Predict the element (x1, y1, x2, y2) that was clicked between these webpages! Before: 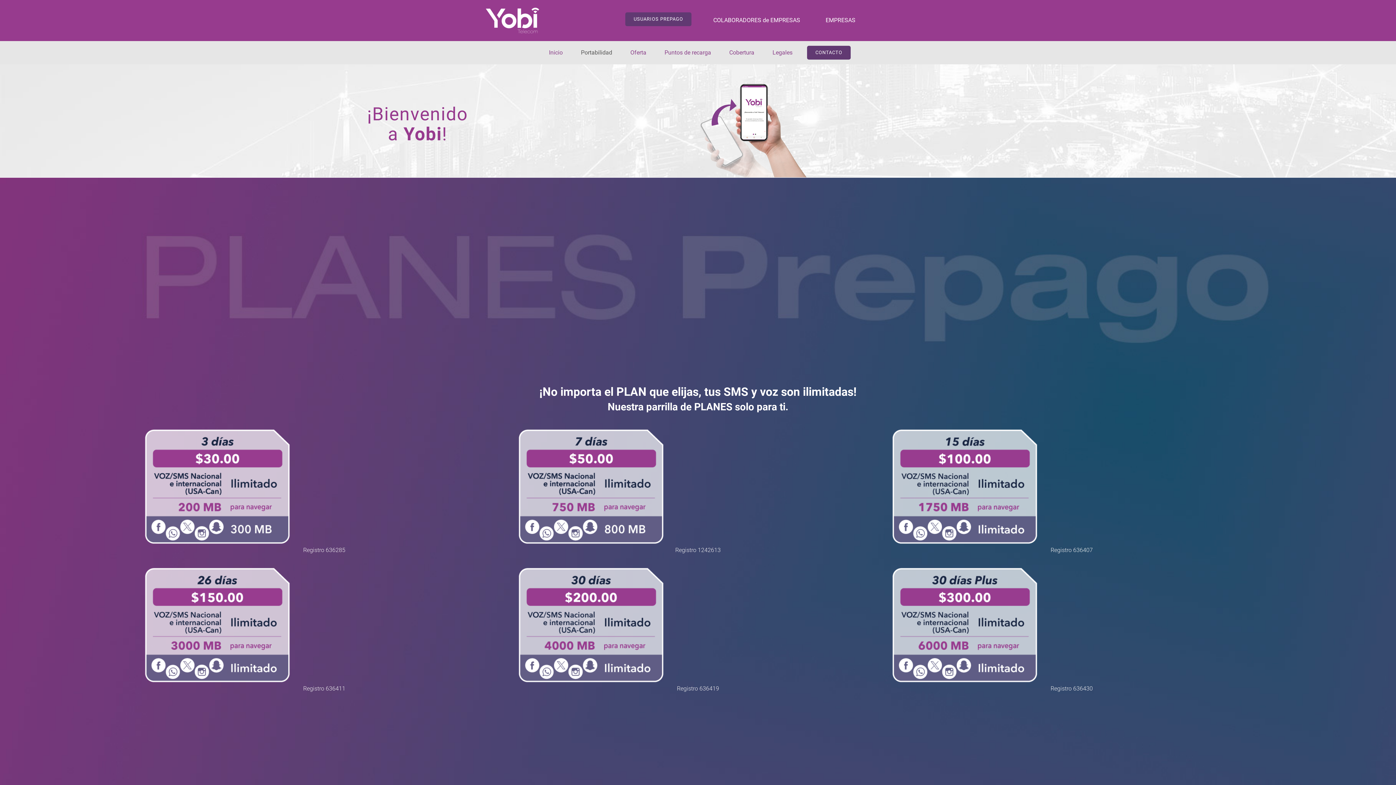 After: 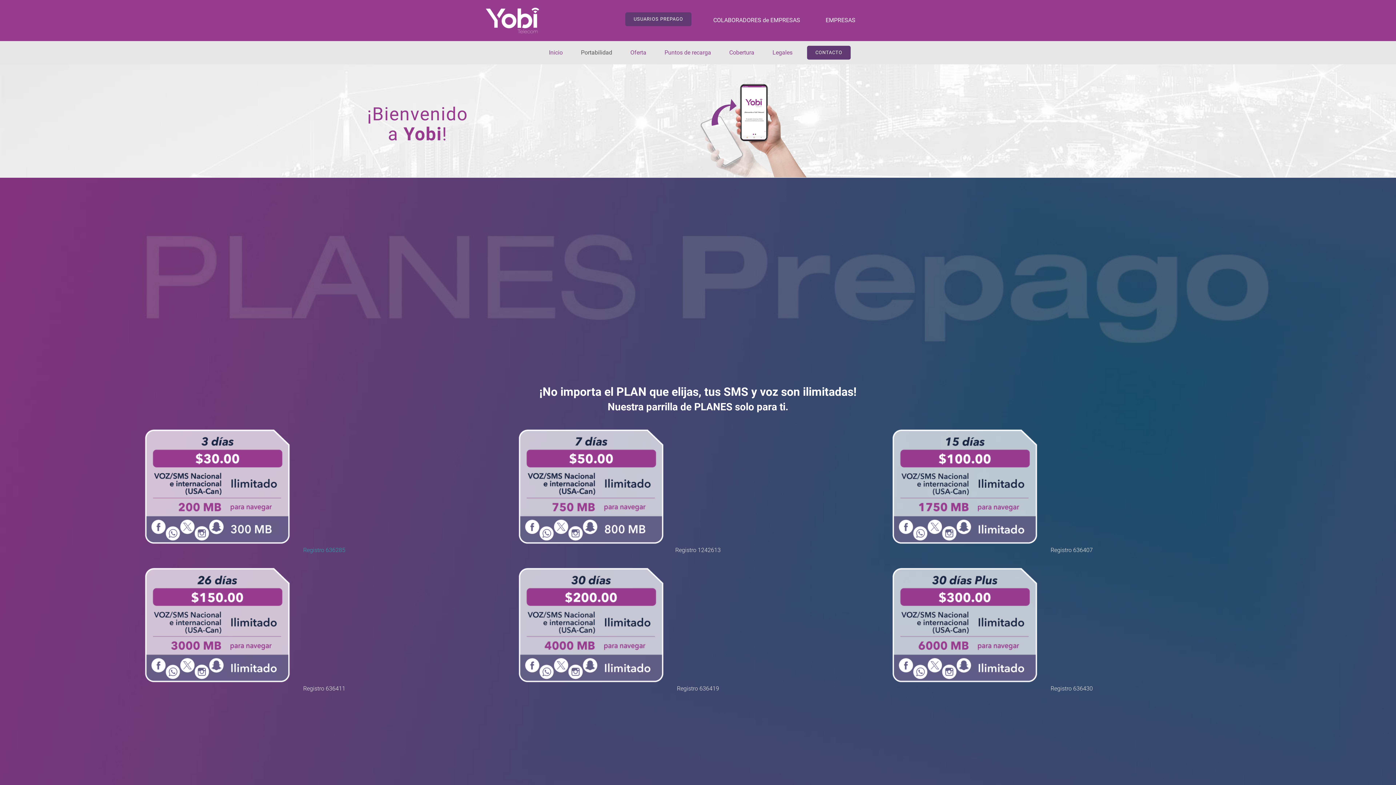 Action: bbox: (303, 547, 345, 553) label: Registro 636285